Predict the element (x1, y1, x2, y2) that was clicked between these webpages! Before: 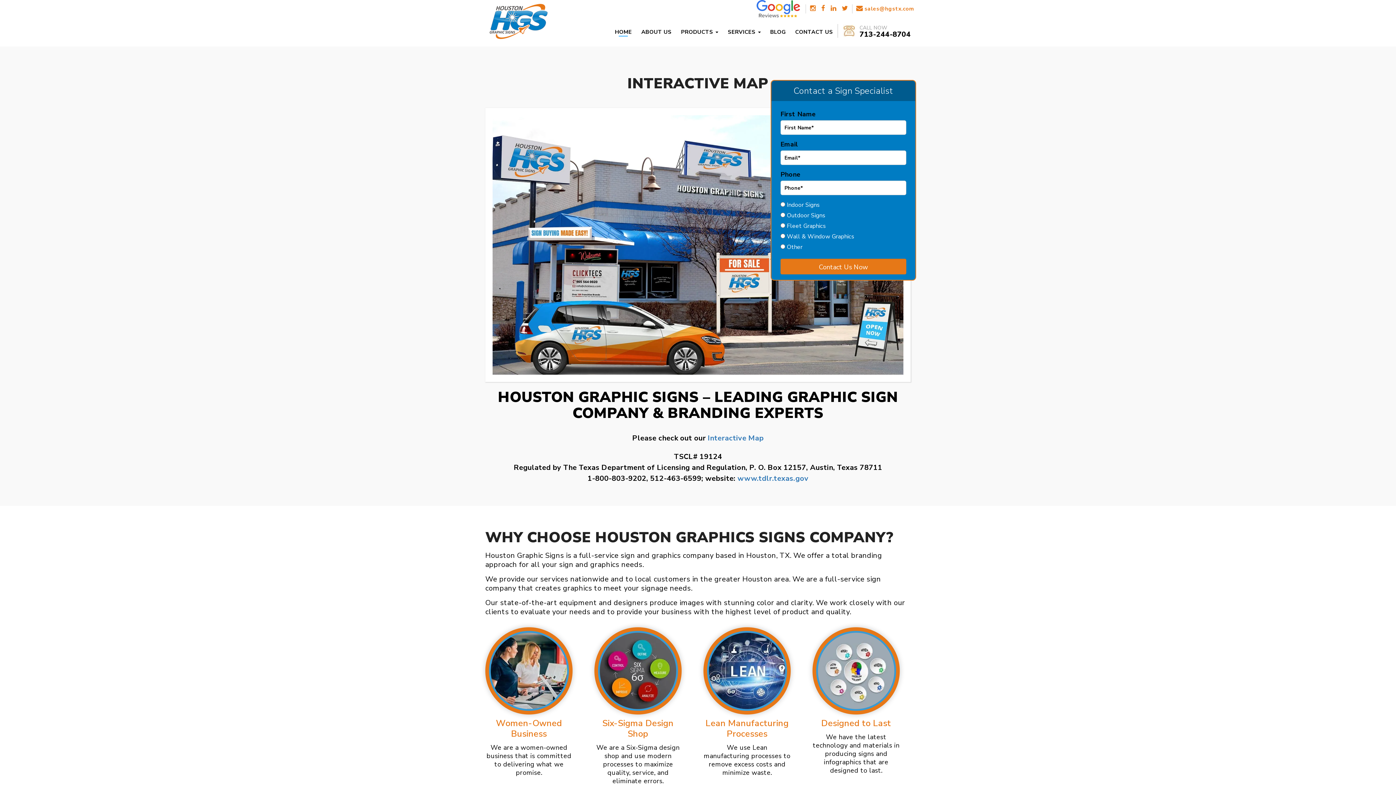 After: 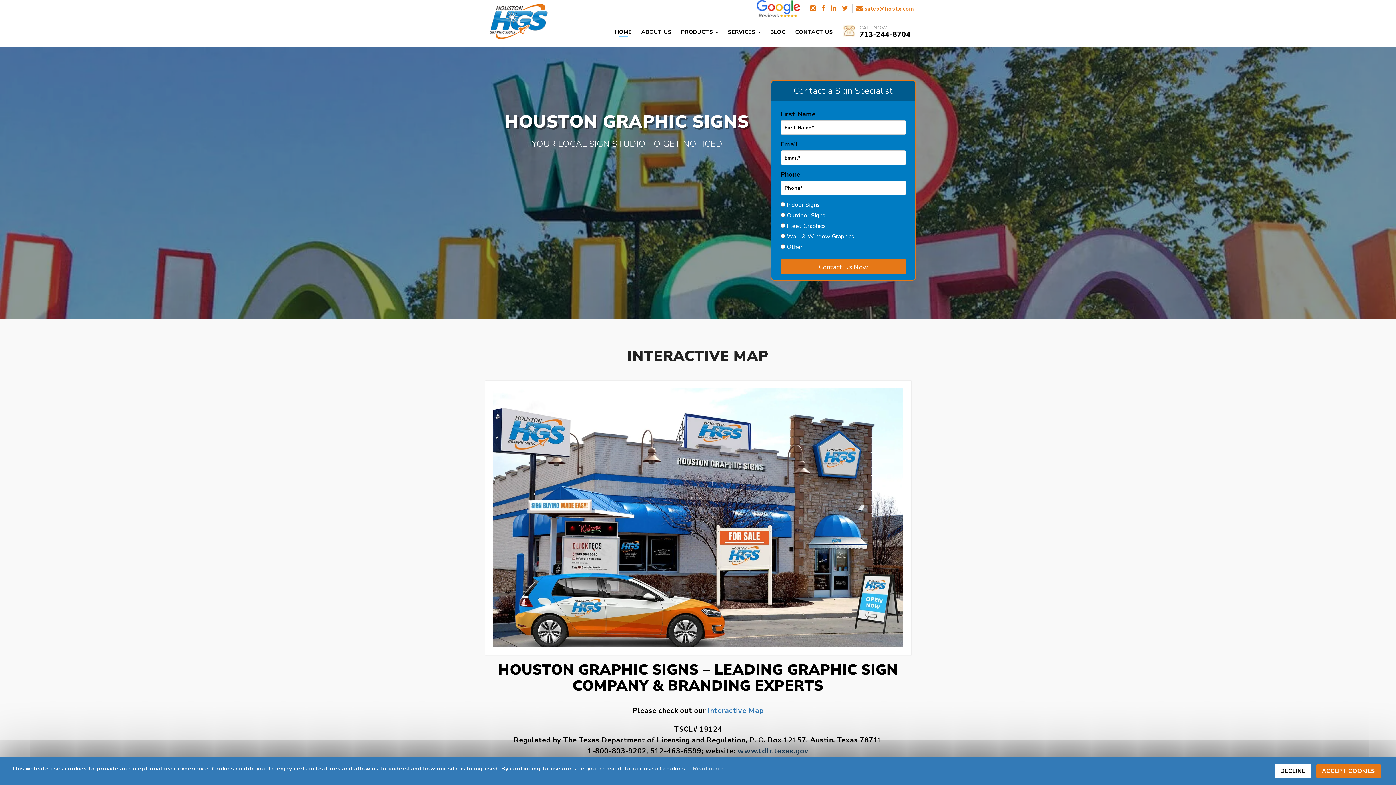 Action: label: www.tdlr.texas.gov bbox: (737, 473, 808, 483)